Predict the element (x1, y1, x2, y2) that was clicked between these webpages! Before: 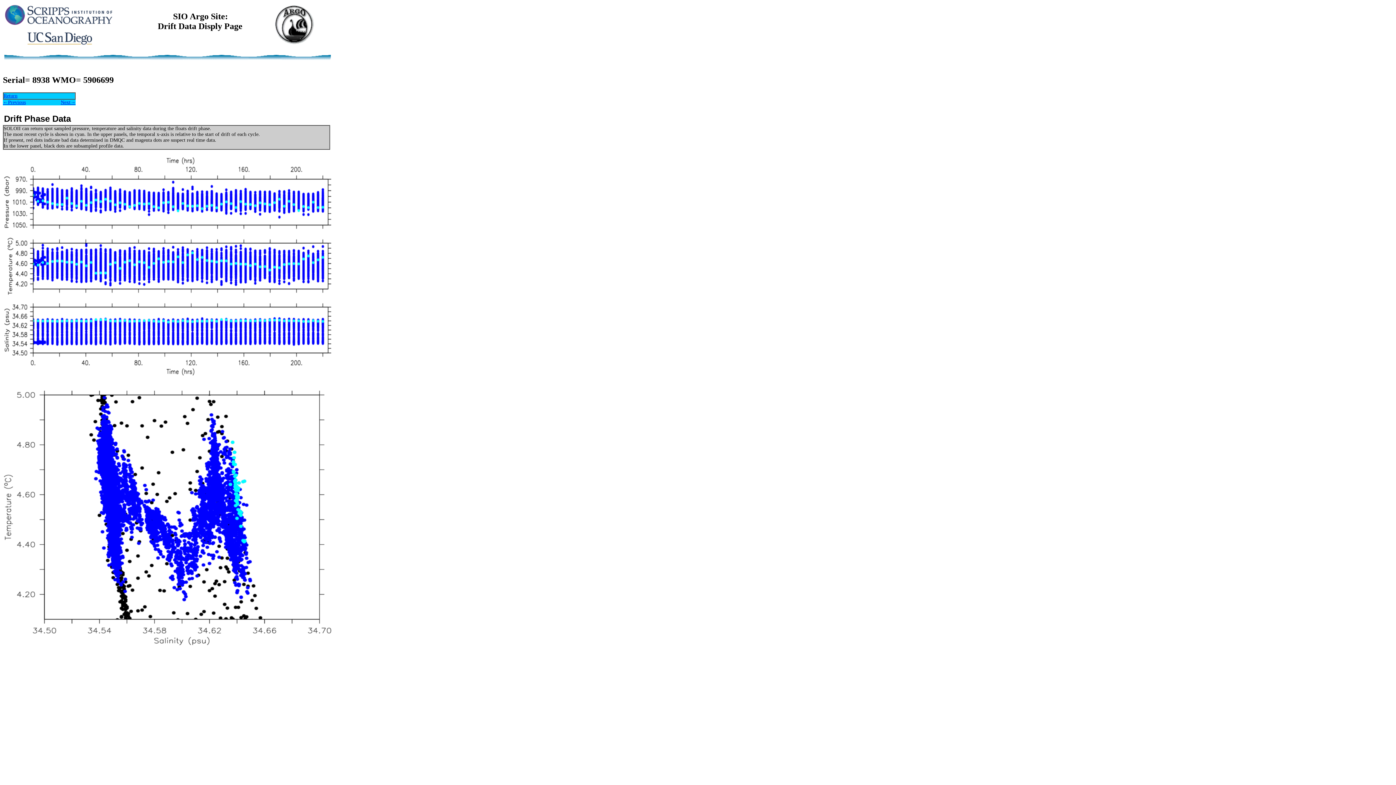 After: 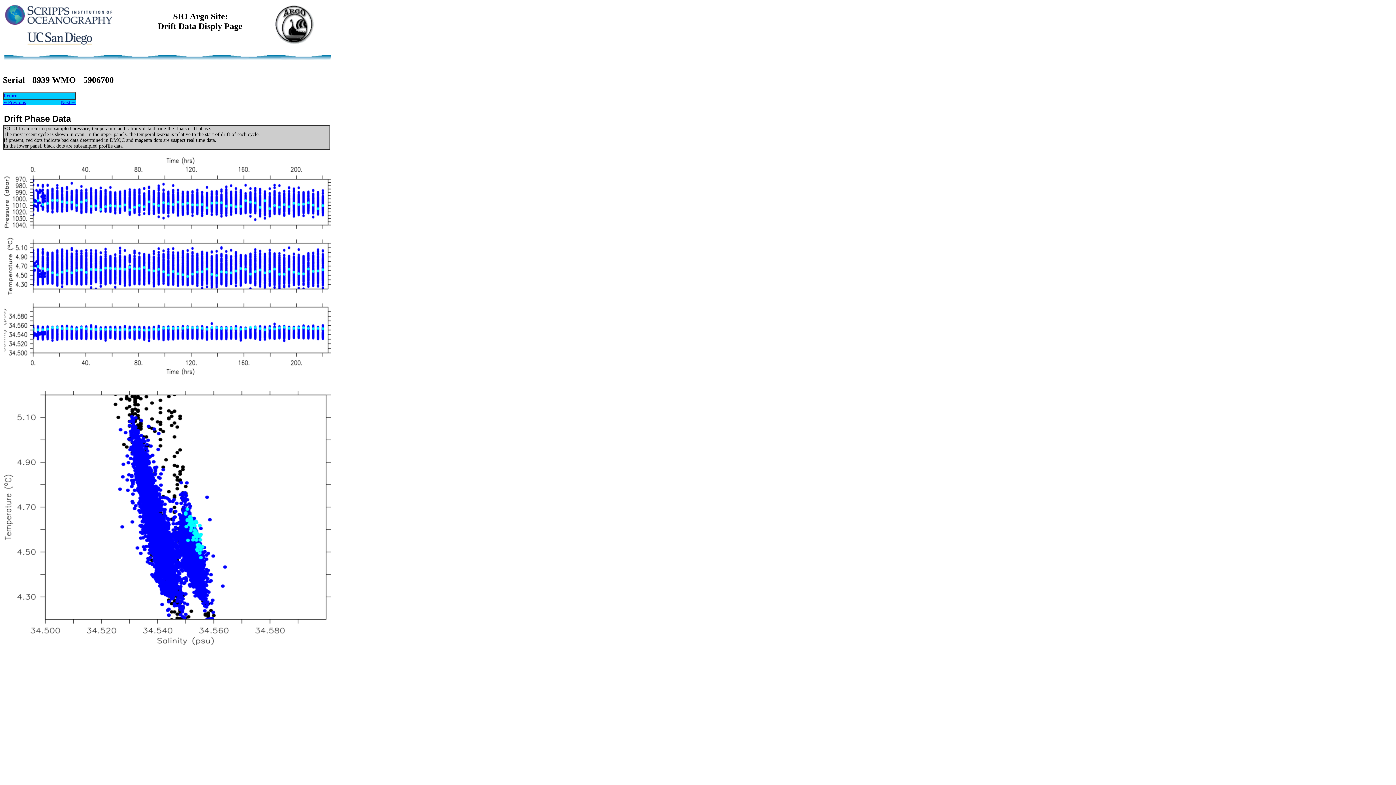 Action: bbox: (60, 99, 75, 105) label: Next→